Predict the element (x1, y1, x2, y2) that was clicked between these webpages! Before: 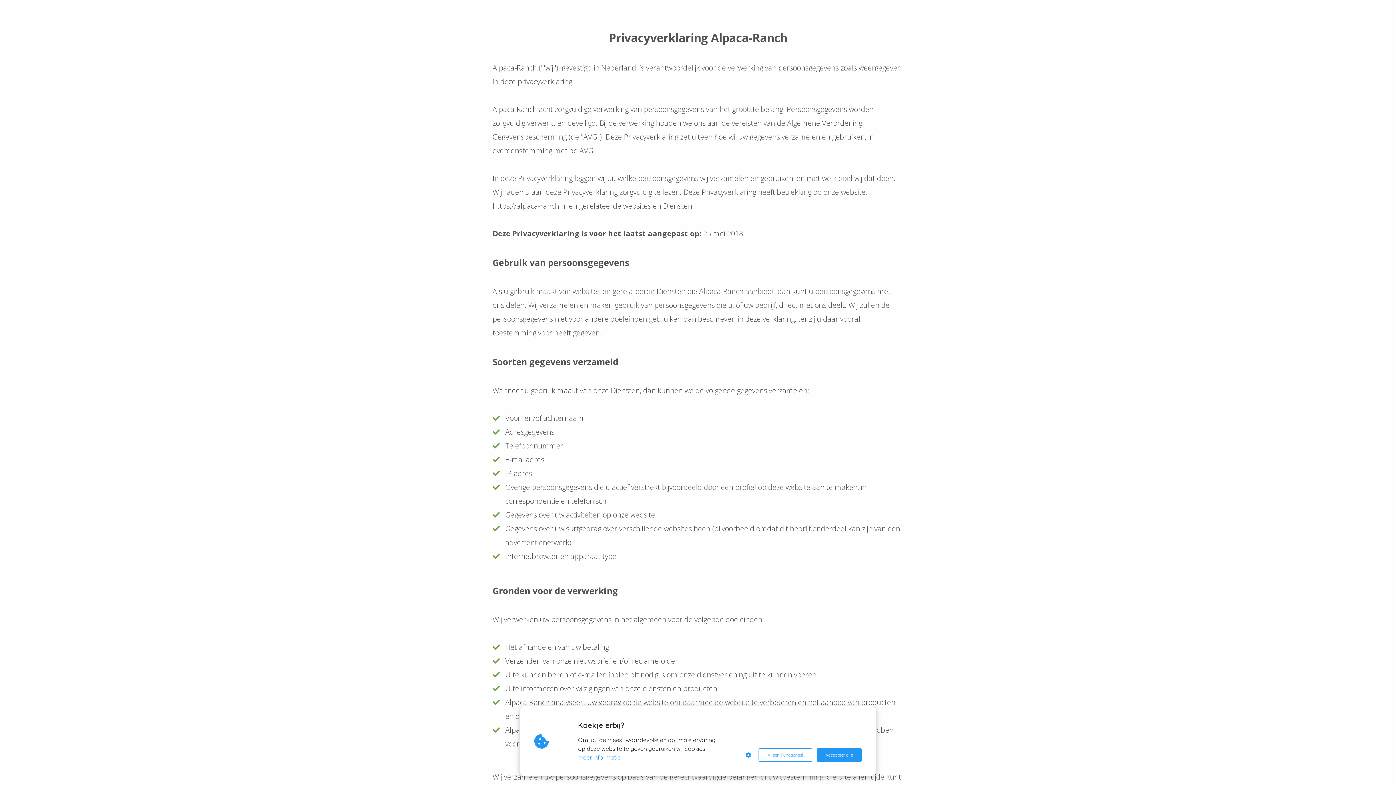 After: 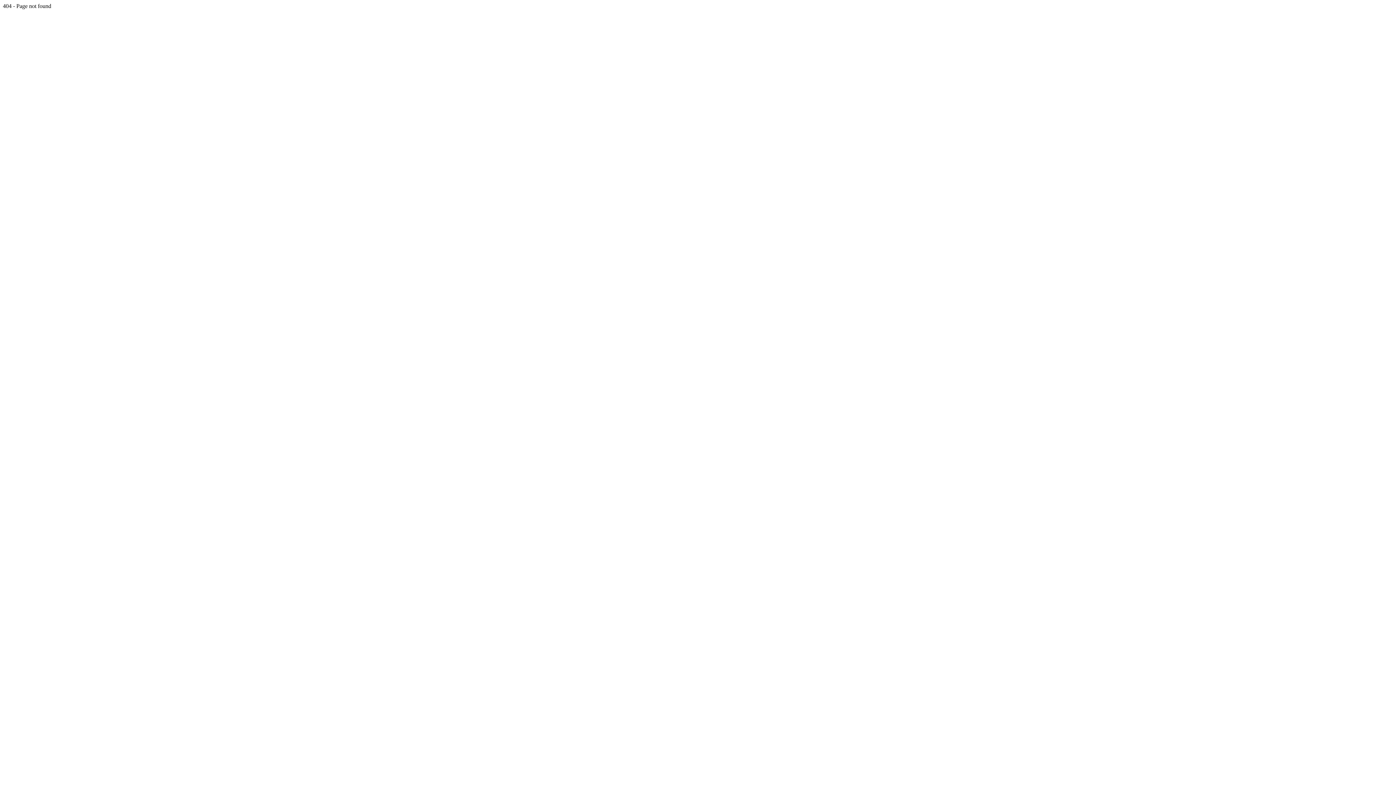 Action: bbox: (578, 753, 620, 762) label: meer informatie